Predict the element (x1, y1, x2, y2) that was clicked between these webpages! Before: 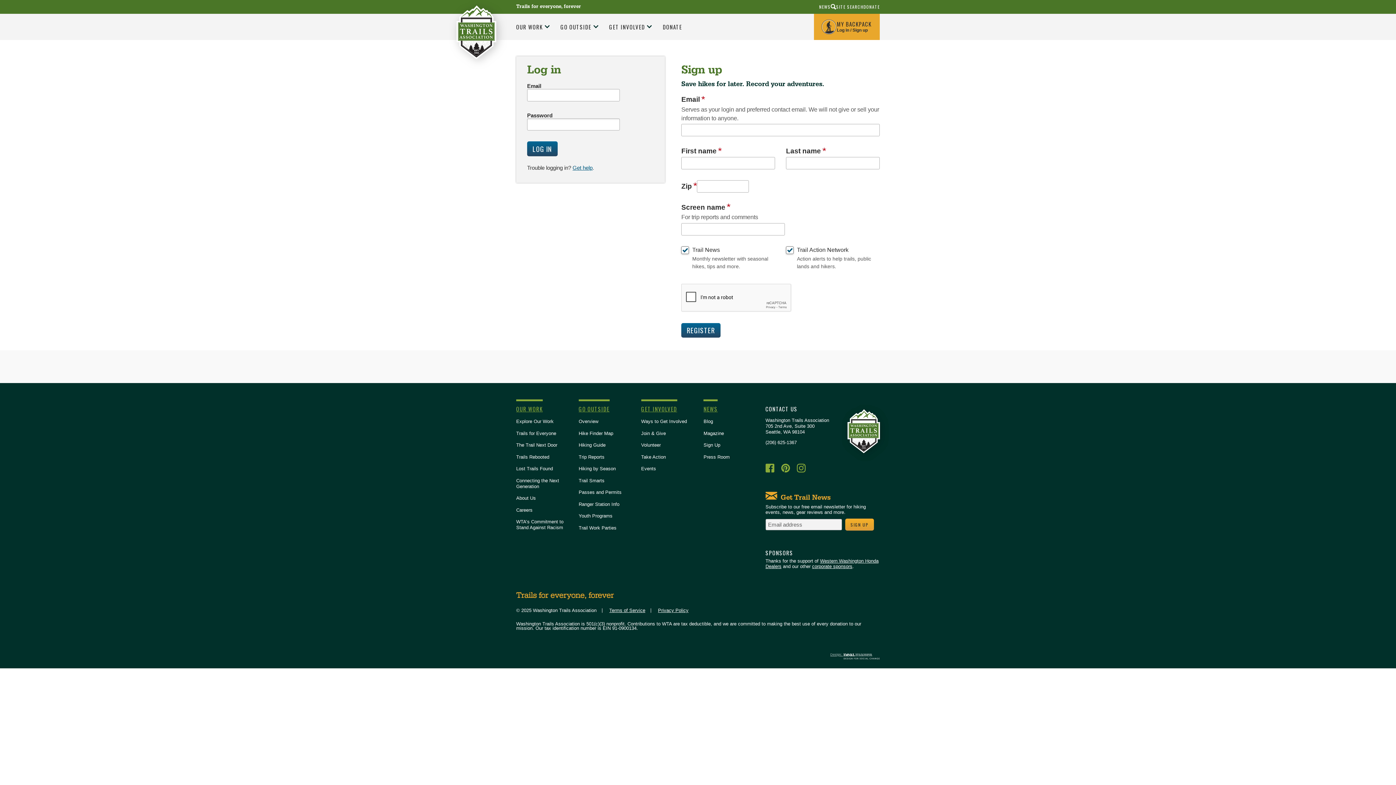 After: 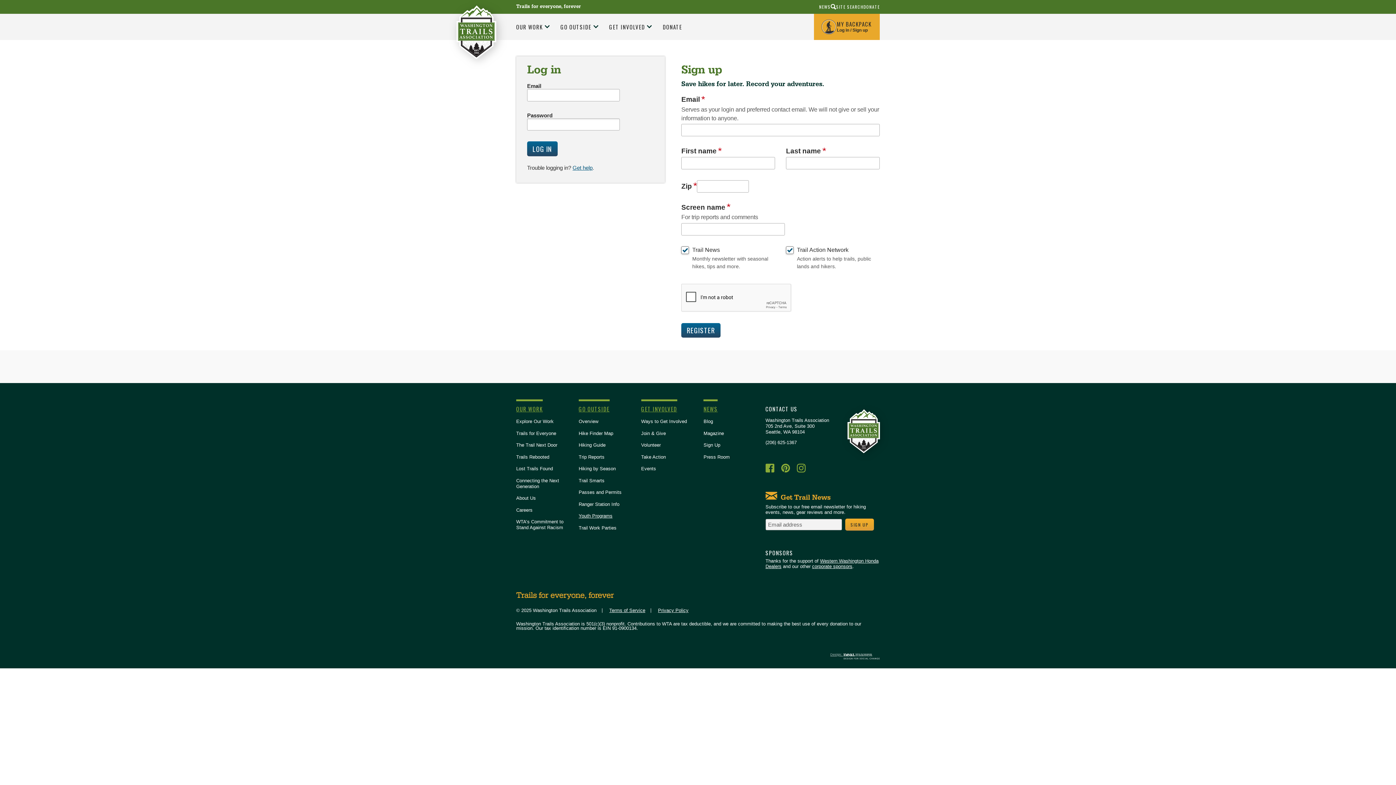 Action: label: Youth Programs bbox: (578, 513, 630, 519)